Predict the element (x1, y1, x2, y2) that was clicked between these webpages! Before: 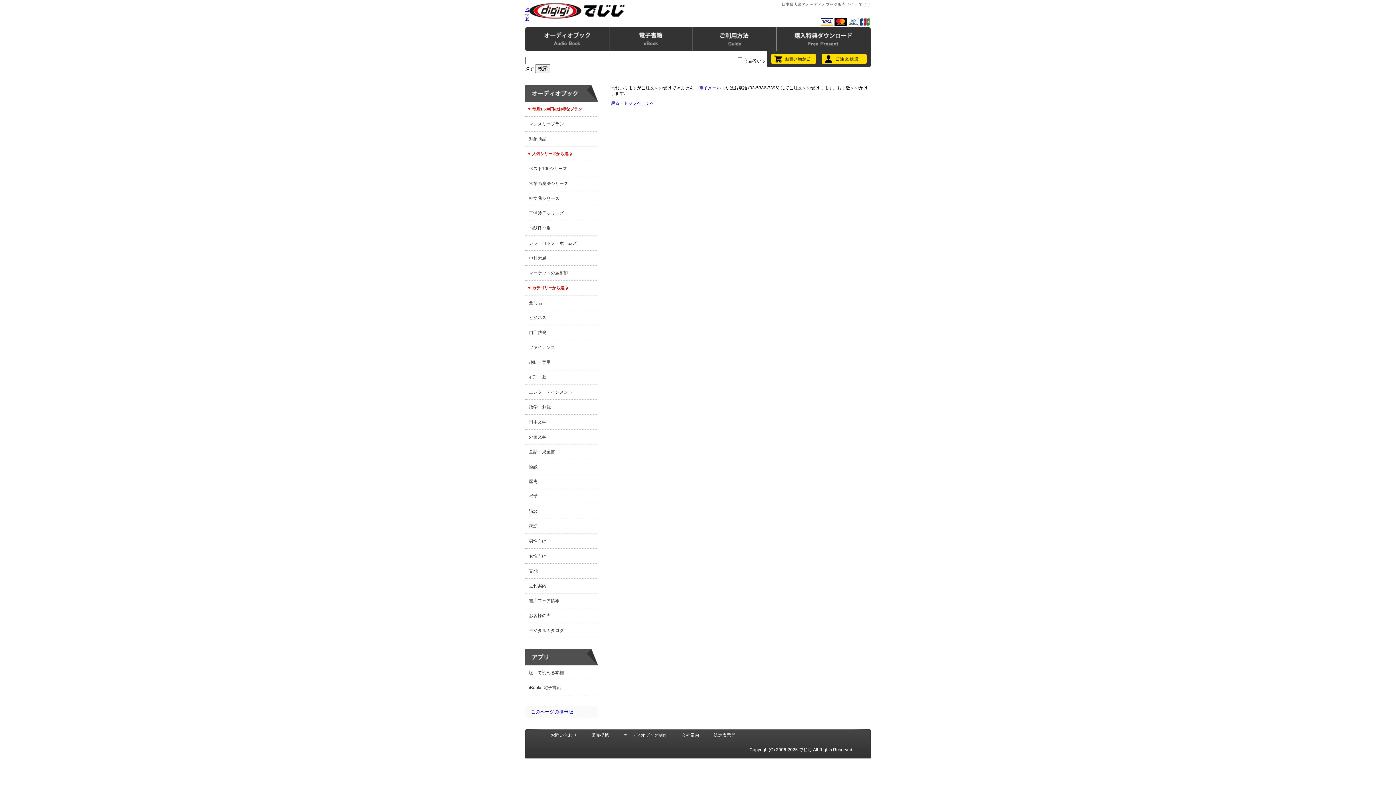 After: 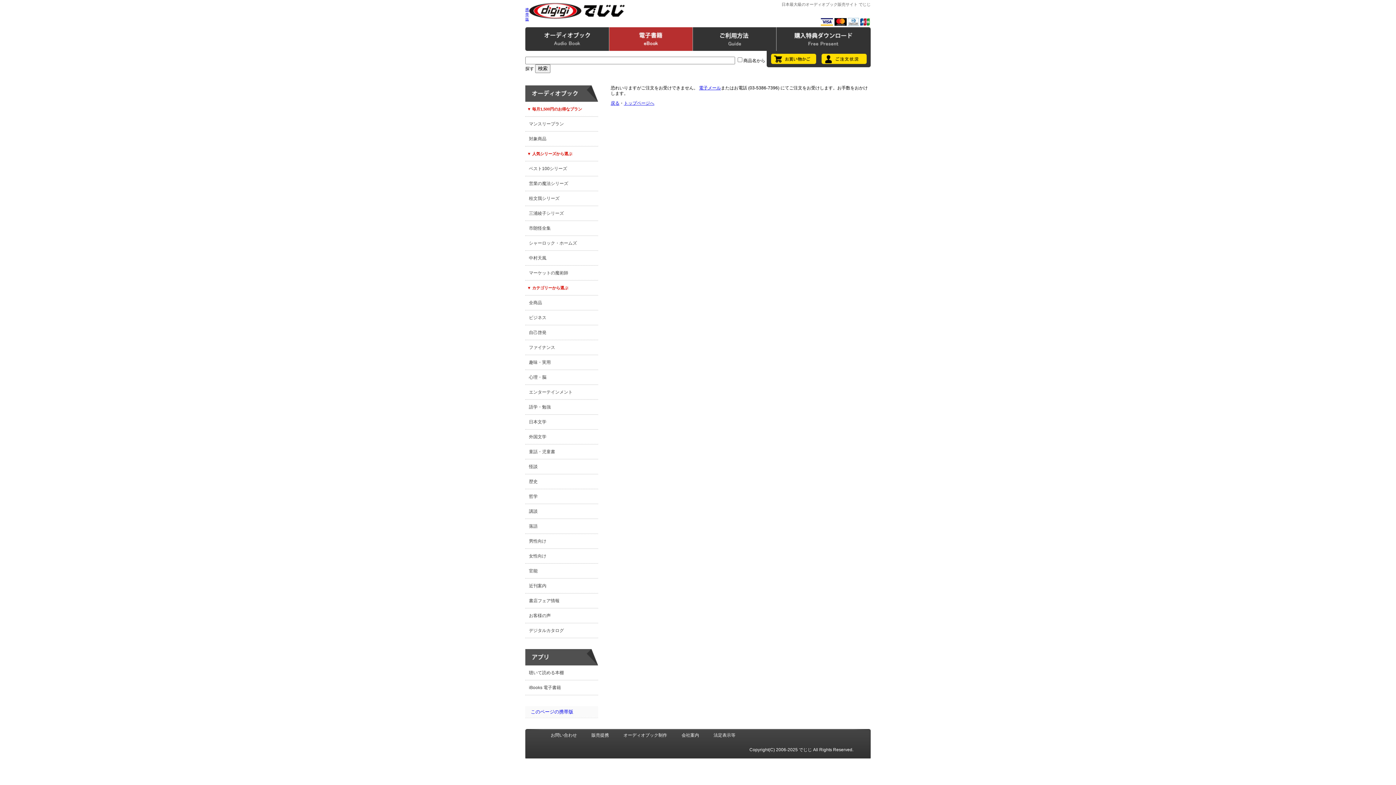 Action: bbox: (609, 27, 692, 49)